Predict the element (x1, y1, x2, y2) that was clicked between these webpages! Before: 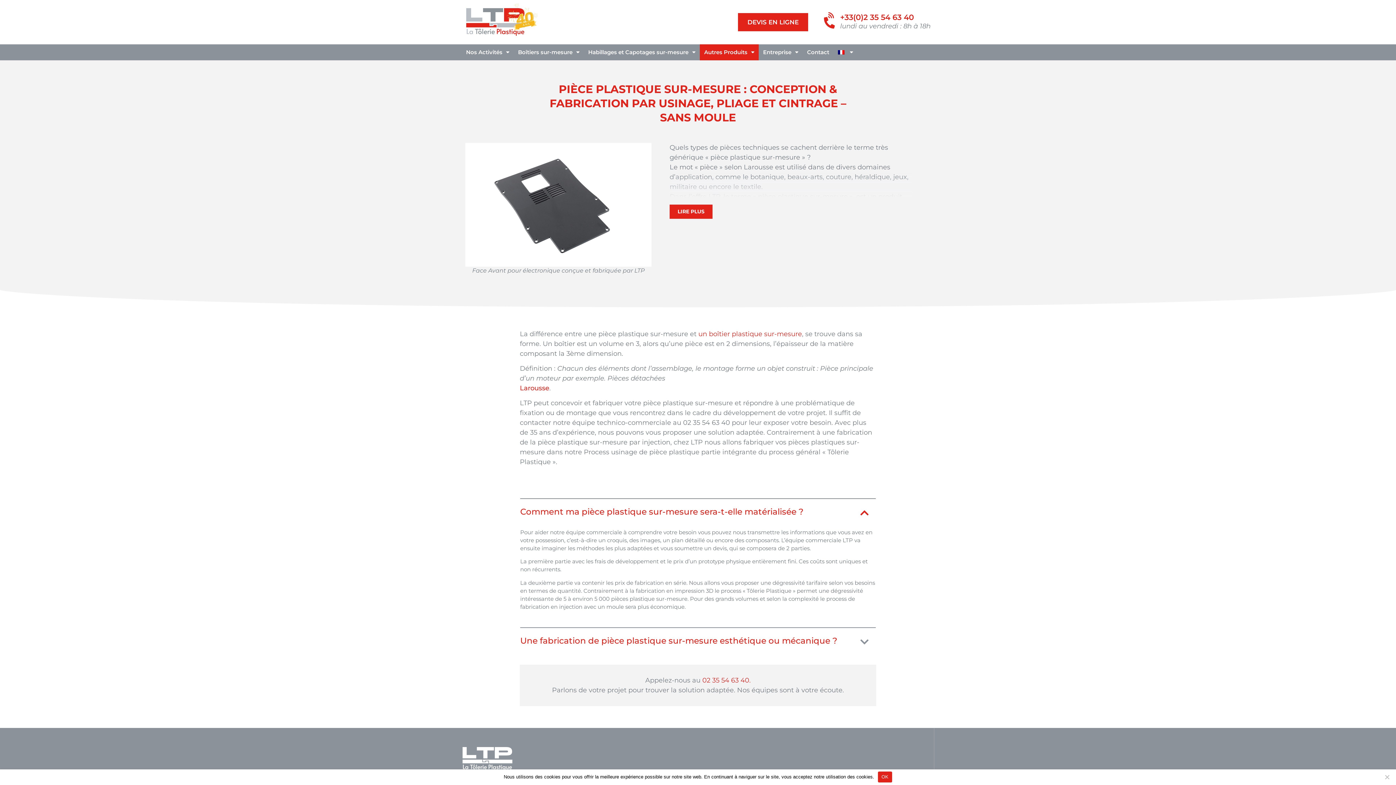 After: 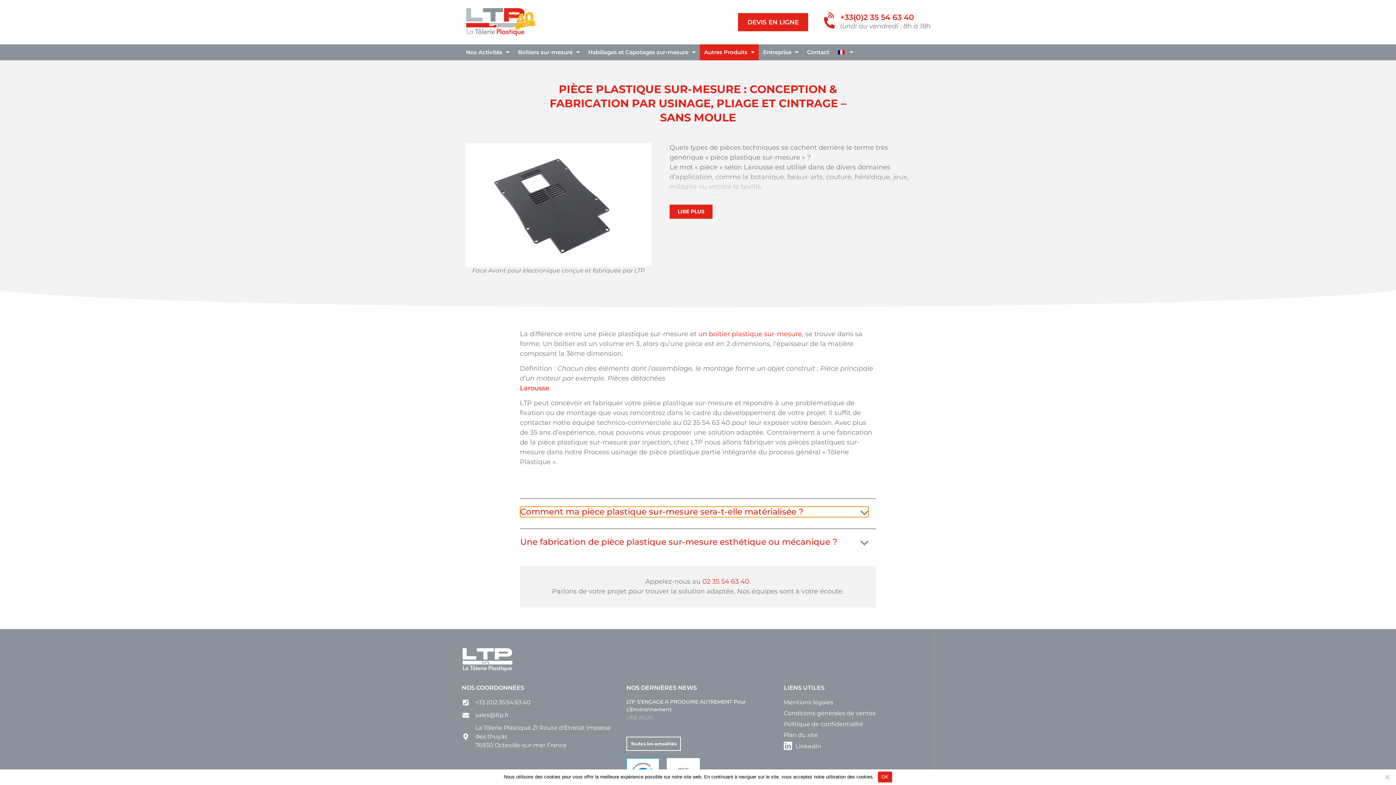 Action: bbox: (520, 506, 868, 517) label: Comment ma pièce plastique sur-mesure sera-t-elle matérialisée ?